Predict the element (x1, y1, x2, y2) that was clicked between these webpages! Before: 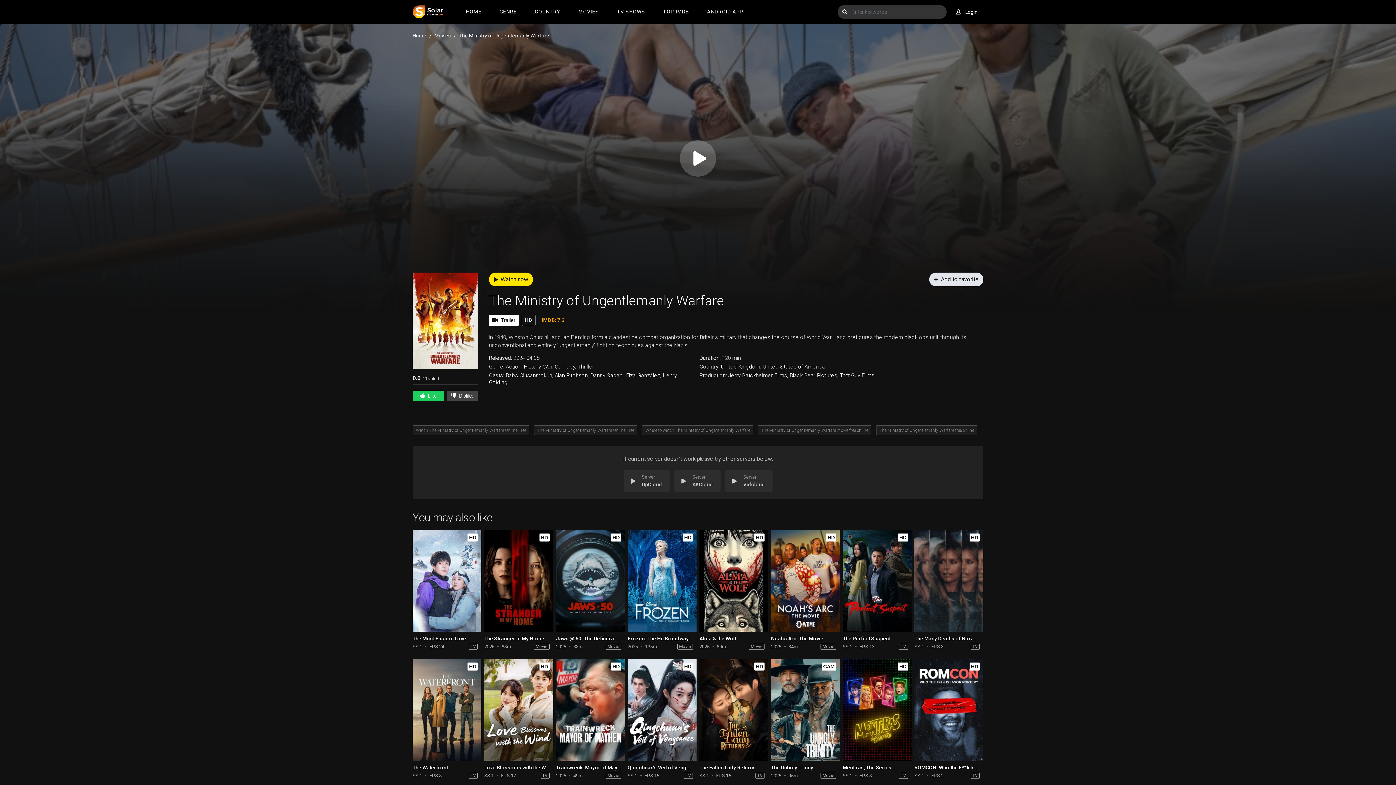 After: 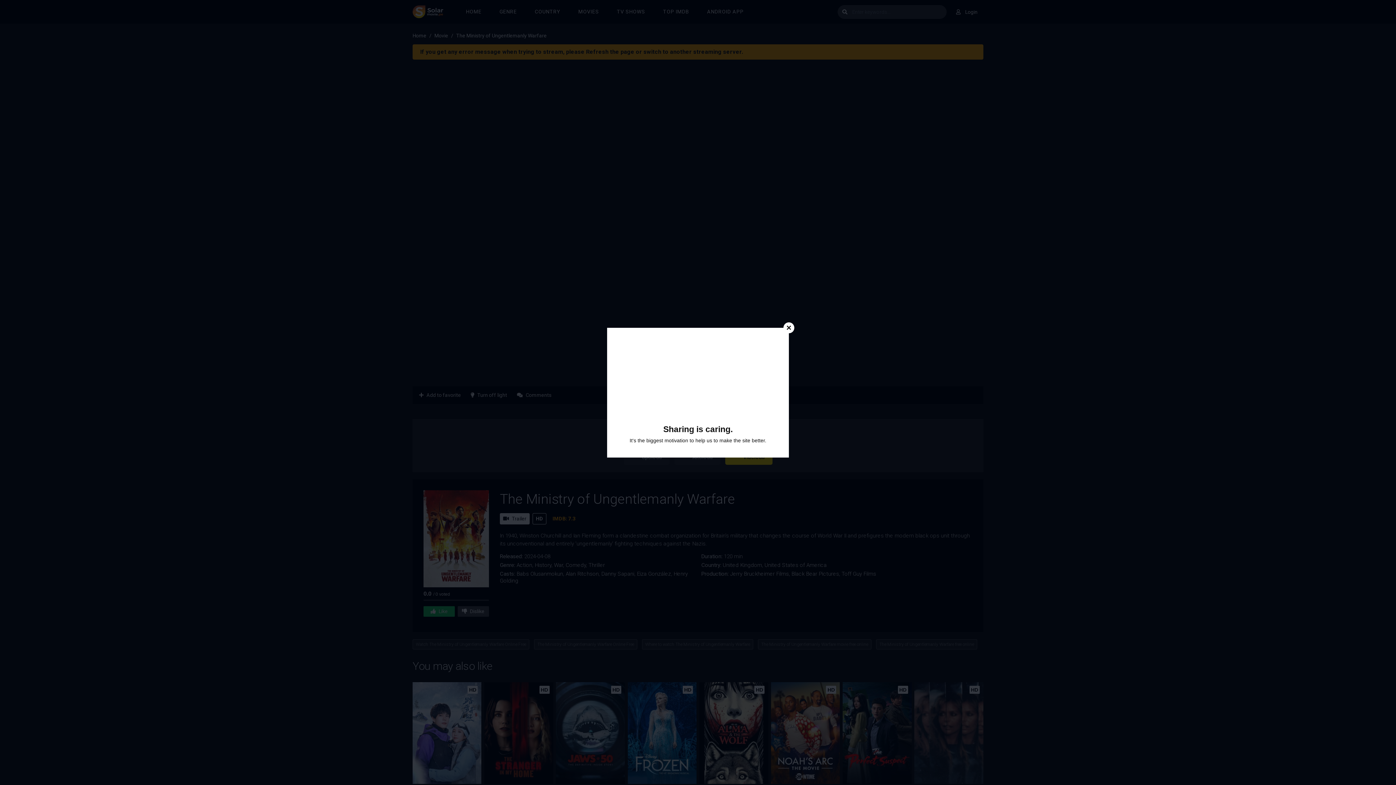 Action: label: Vidcloud bbox: (725, 470, 772, 492)